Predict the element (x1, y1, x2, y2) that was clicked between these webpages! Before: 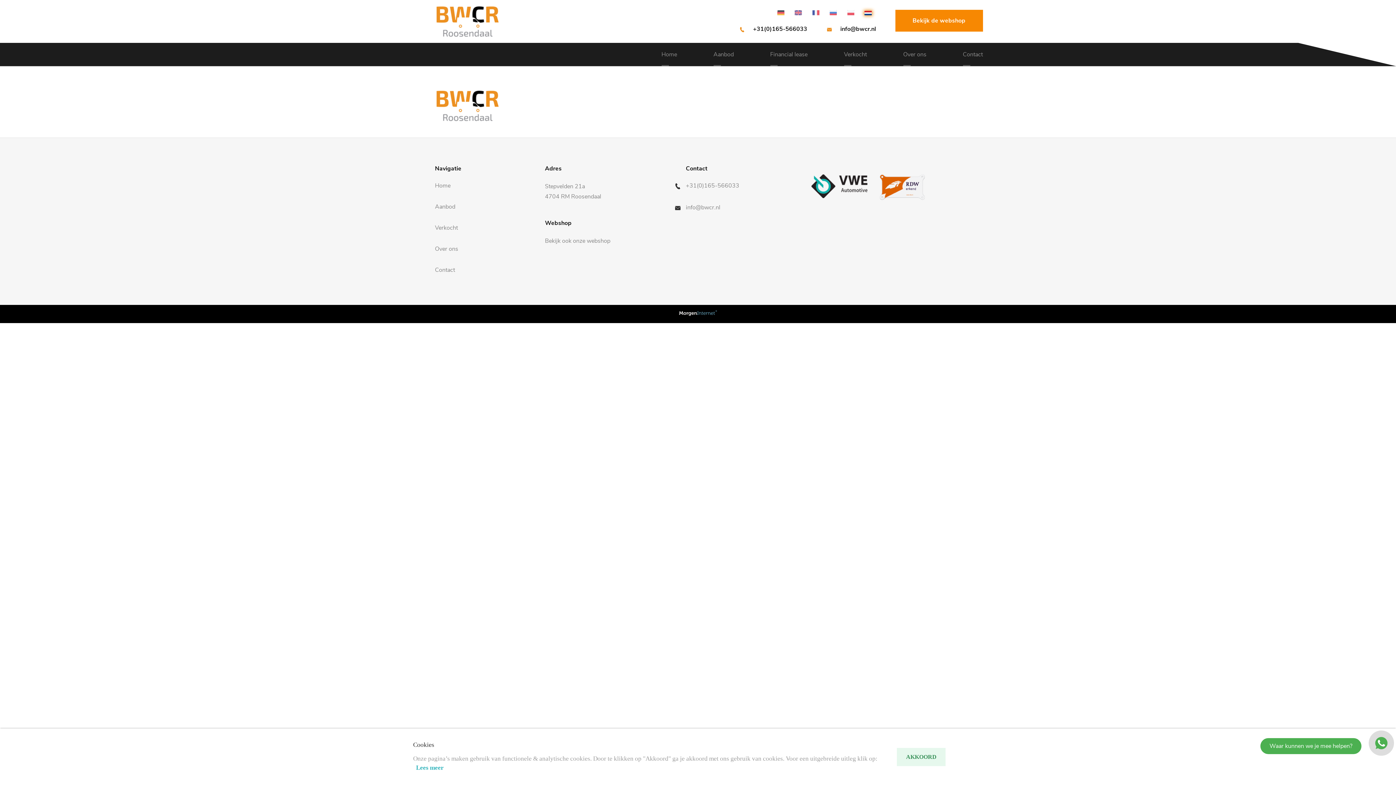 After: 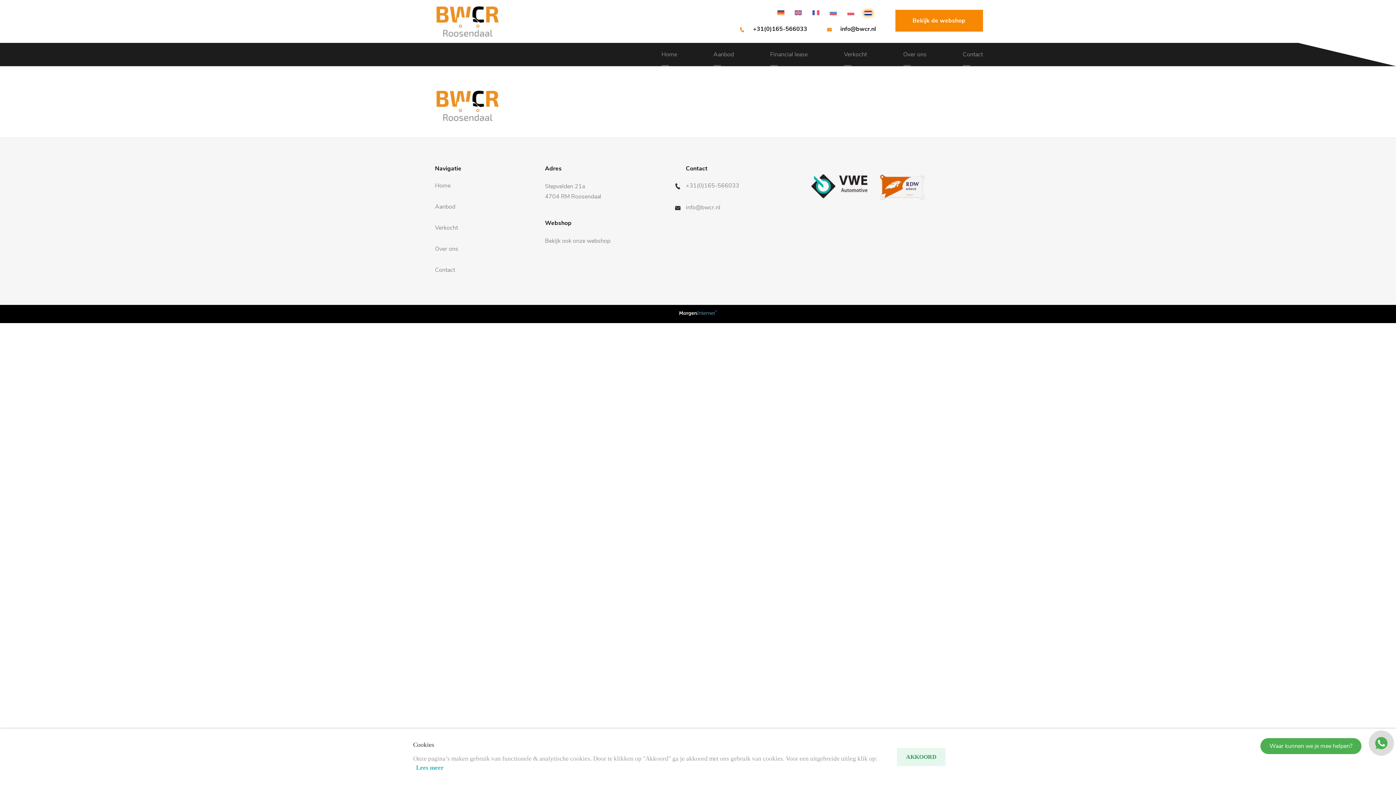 Action: bbox: (1369, 730, 1394, 756)